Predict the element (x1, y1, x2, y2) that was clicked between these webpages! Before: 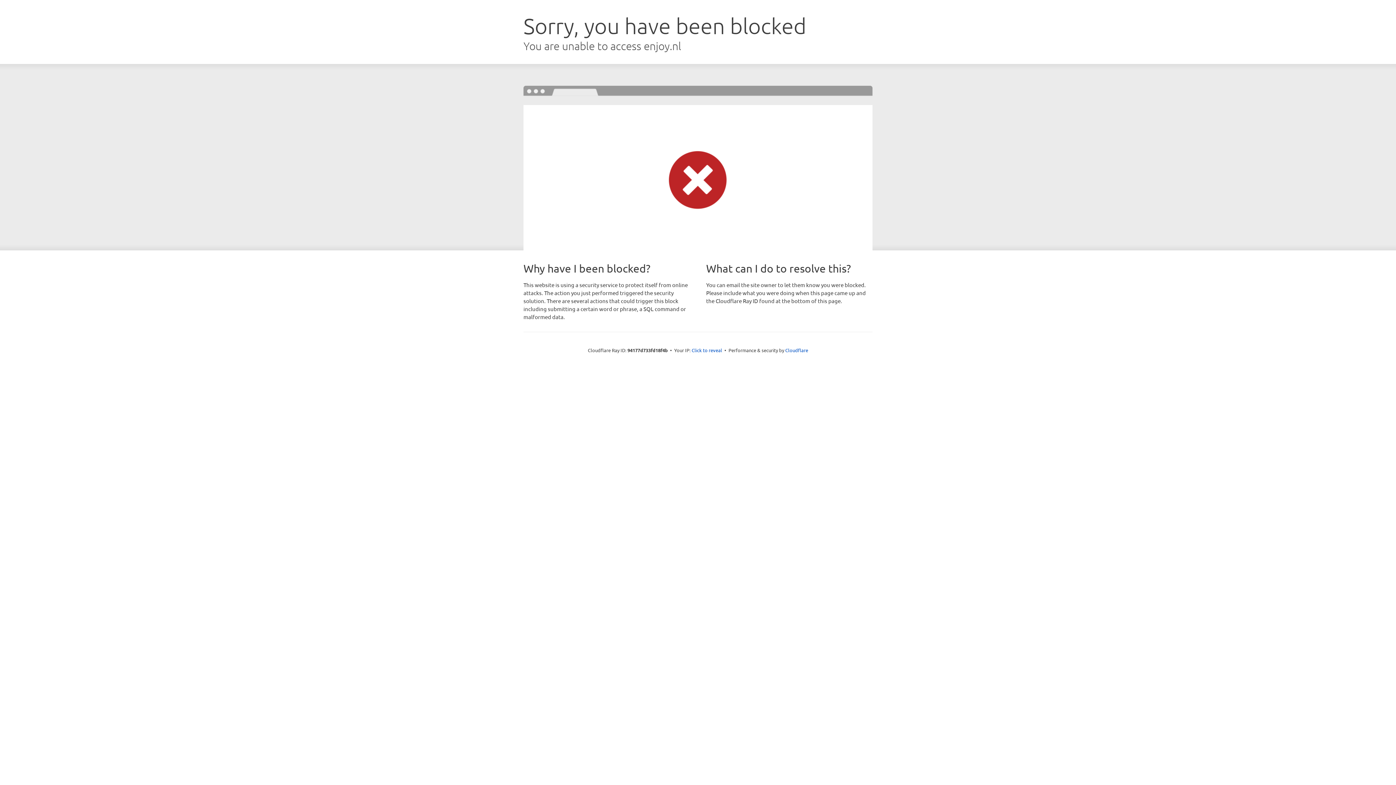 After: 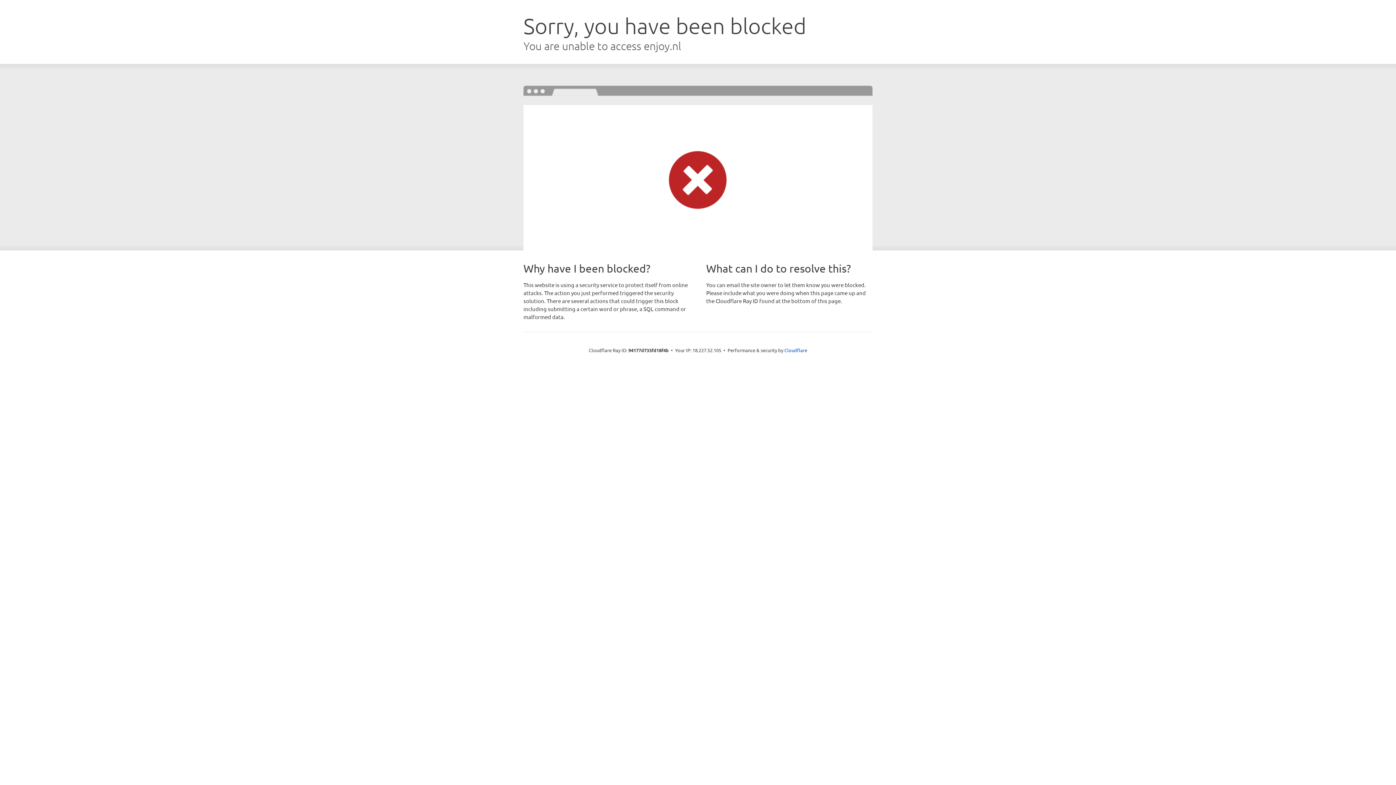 Action: label: Click to reveal bbox: (691, 346, 722, 353)